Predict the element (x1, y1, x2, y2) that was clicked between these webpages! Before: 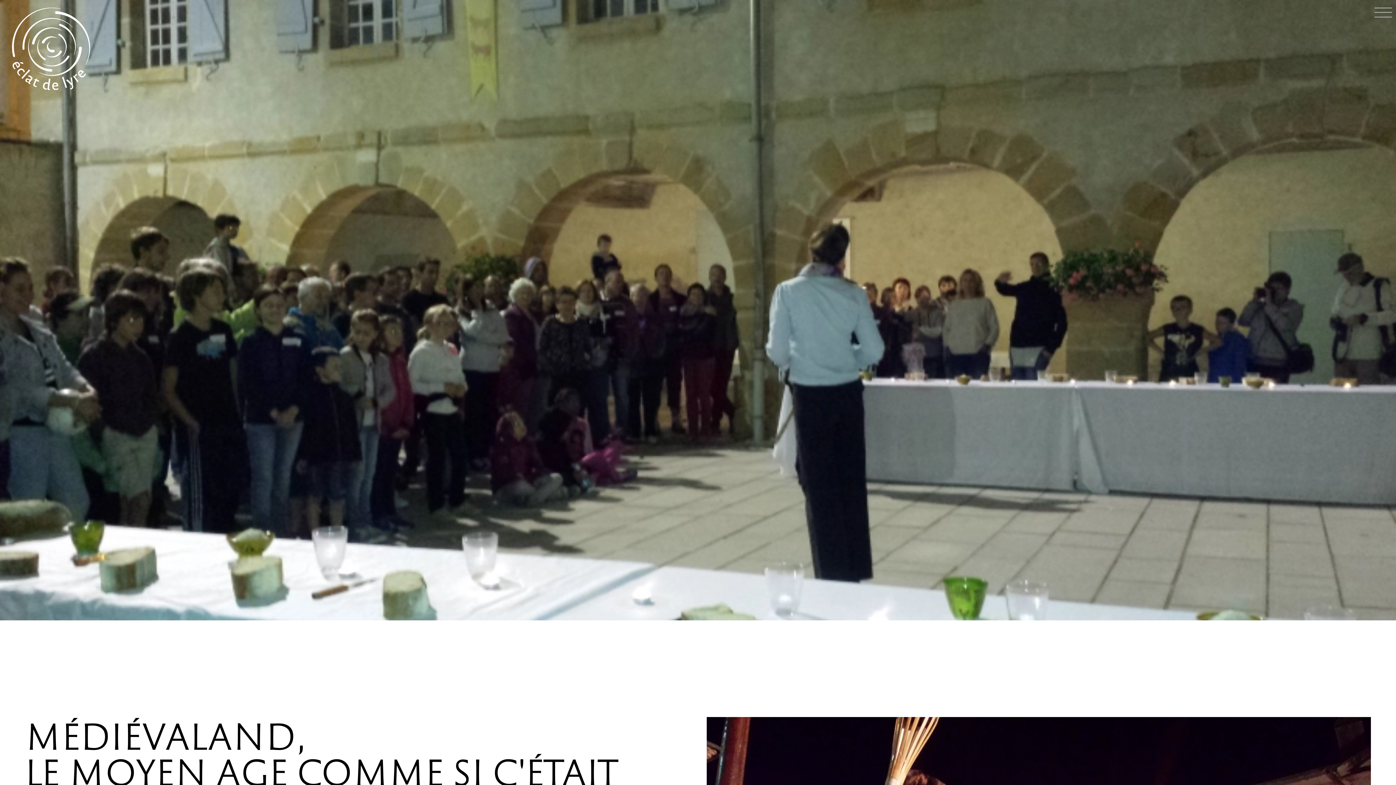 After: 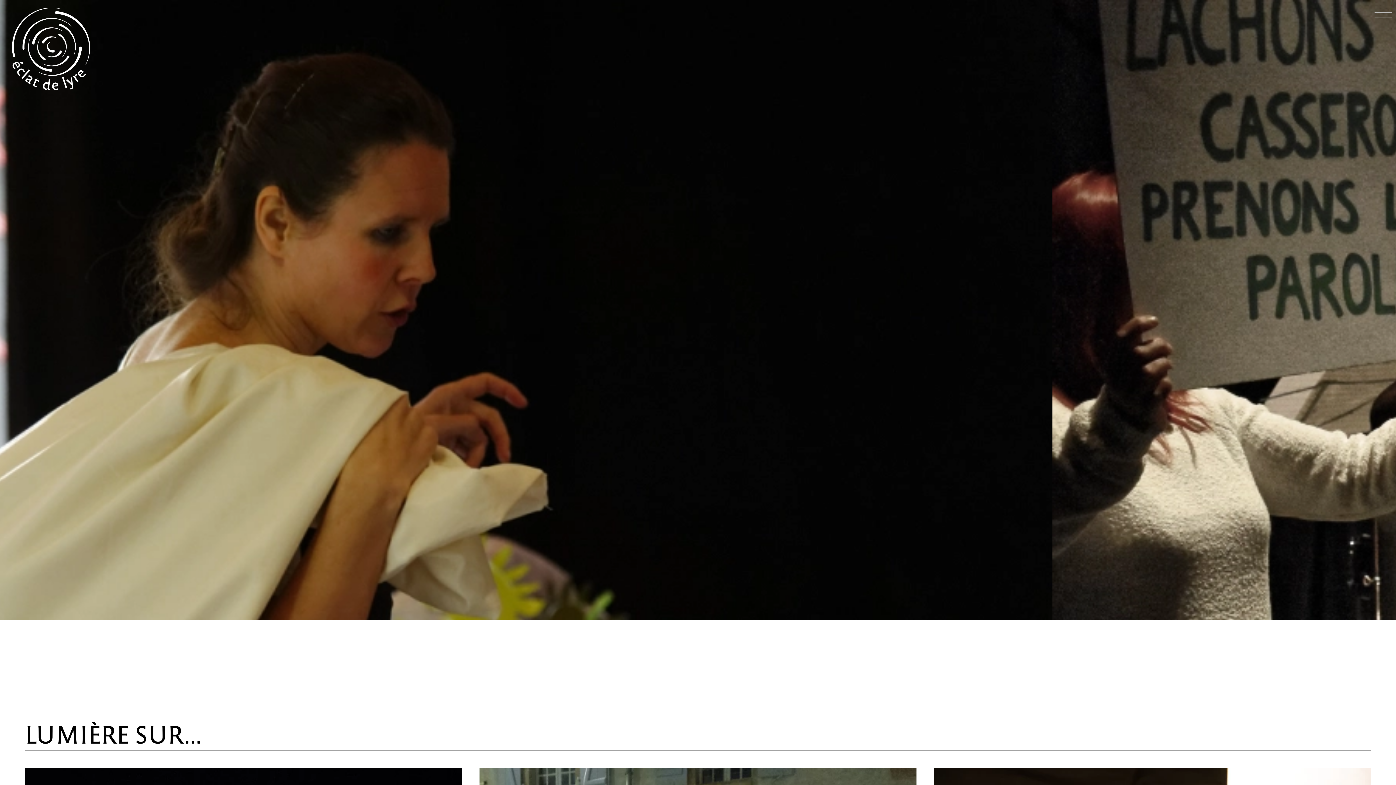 Action: bbox: (2, 91, 100, 99)